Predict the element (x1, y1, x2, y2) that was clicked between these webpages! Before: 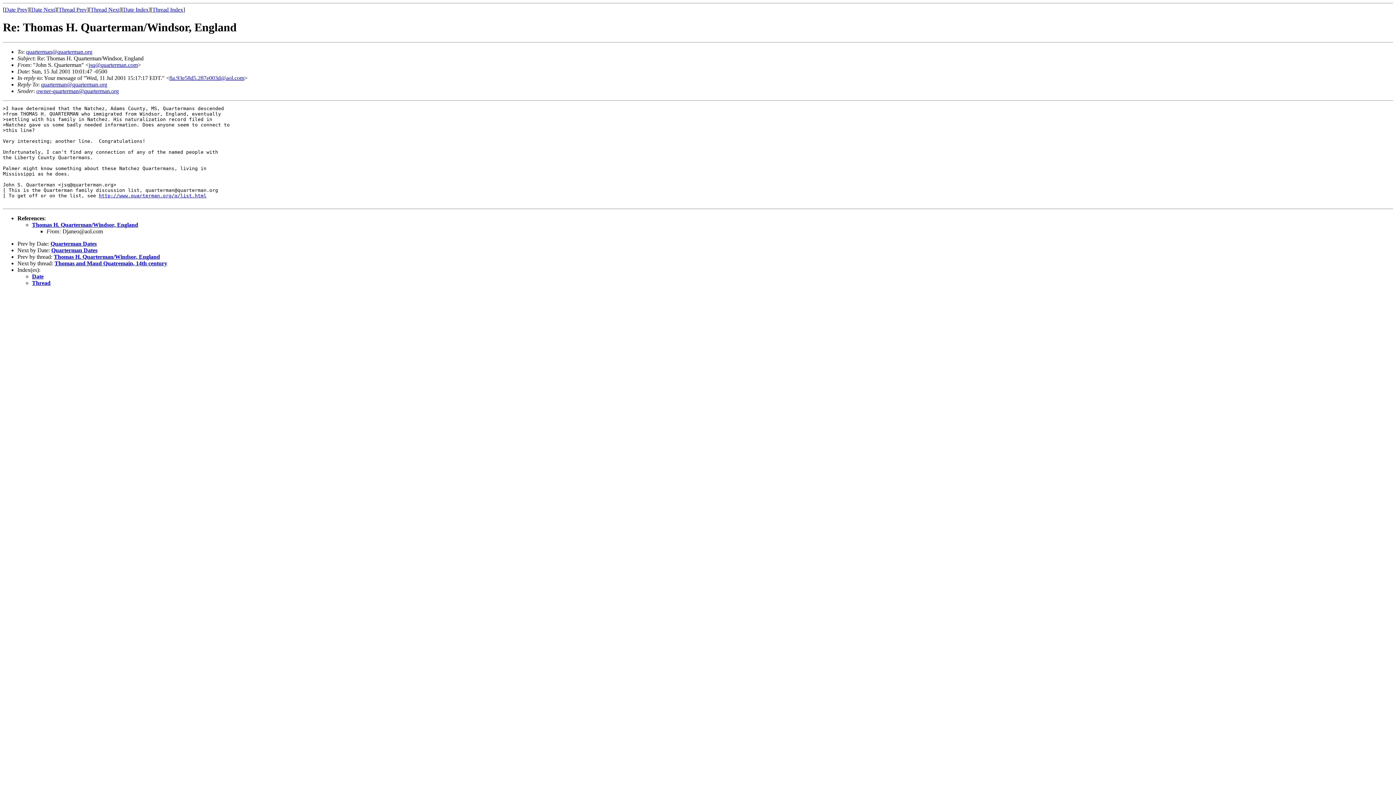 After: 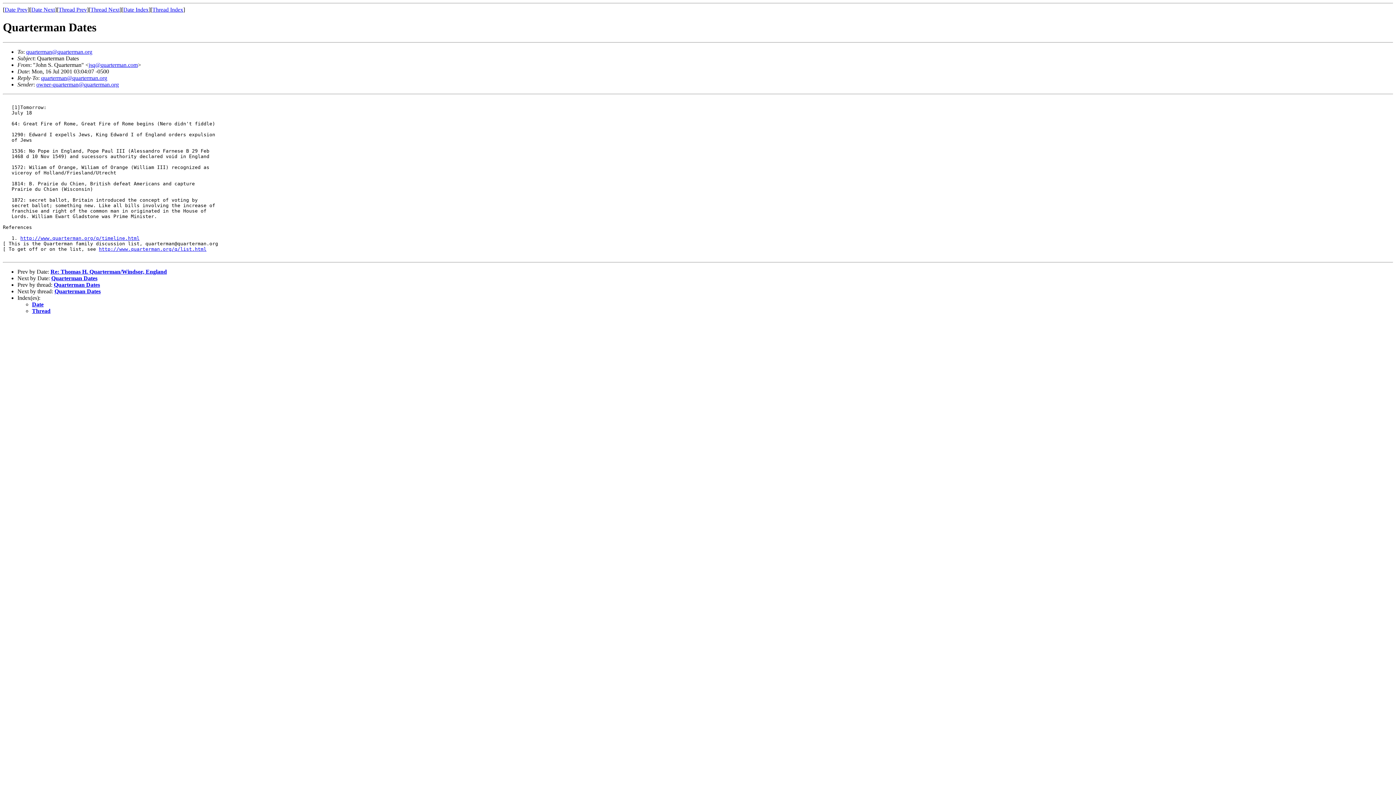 Action: label: Date Next bbox: (31, 6, 54, 12)